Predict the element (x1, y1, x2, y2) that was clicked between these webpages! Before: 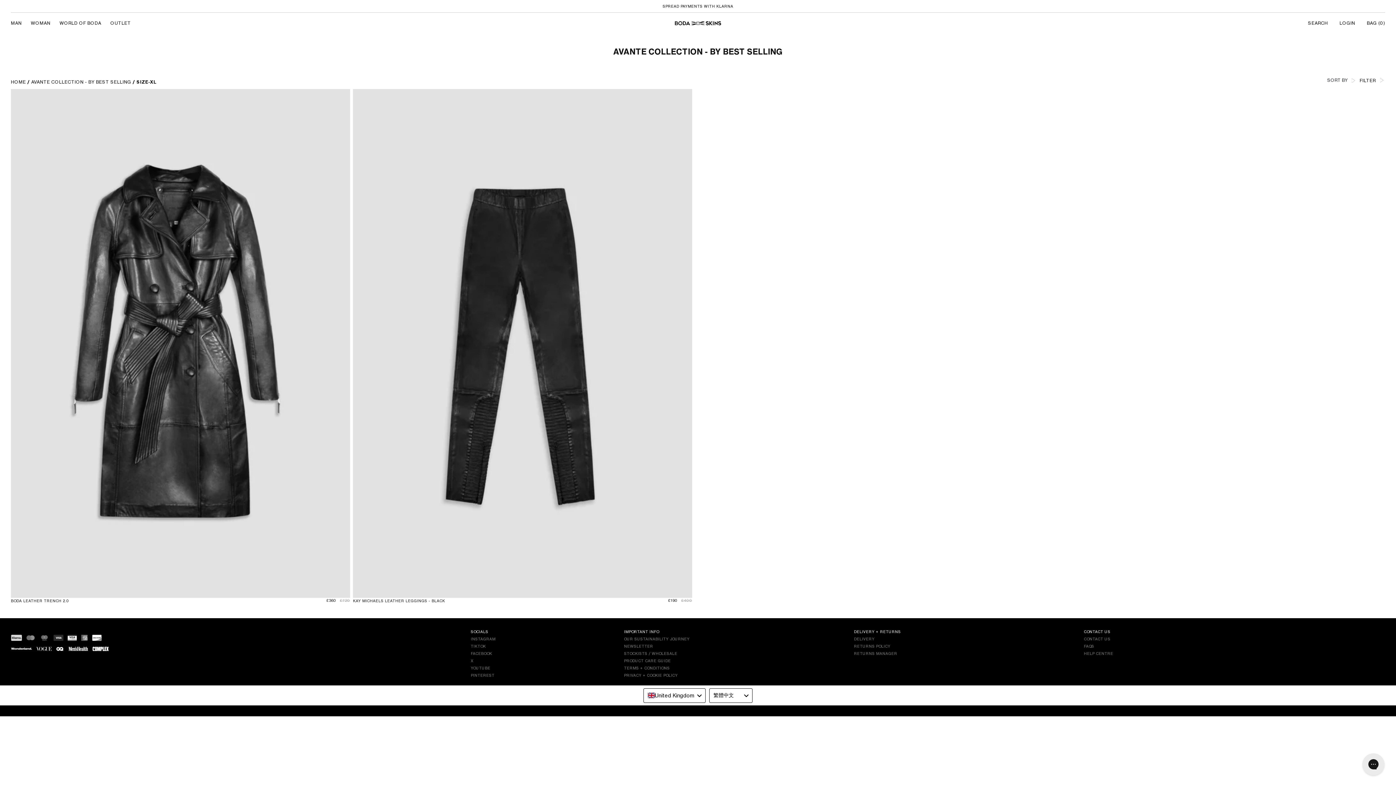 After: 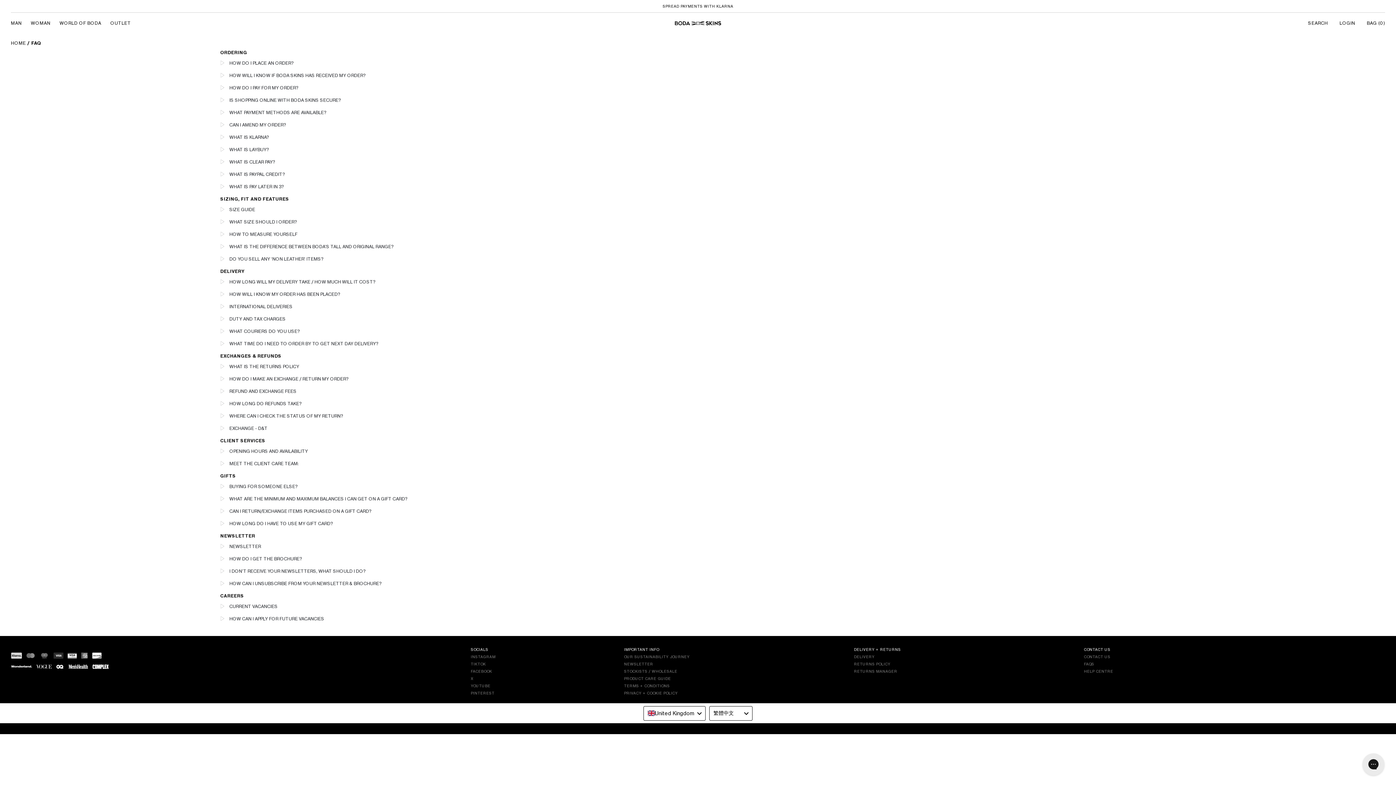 Action: bbox: (1084, 644, 1094, 648) label: FAQS